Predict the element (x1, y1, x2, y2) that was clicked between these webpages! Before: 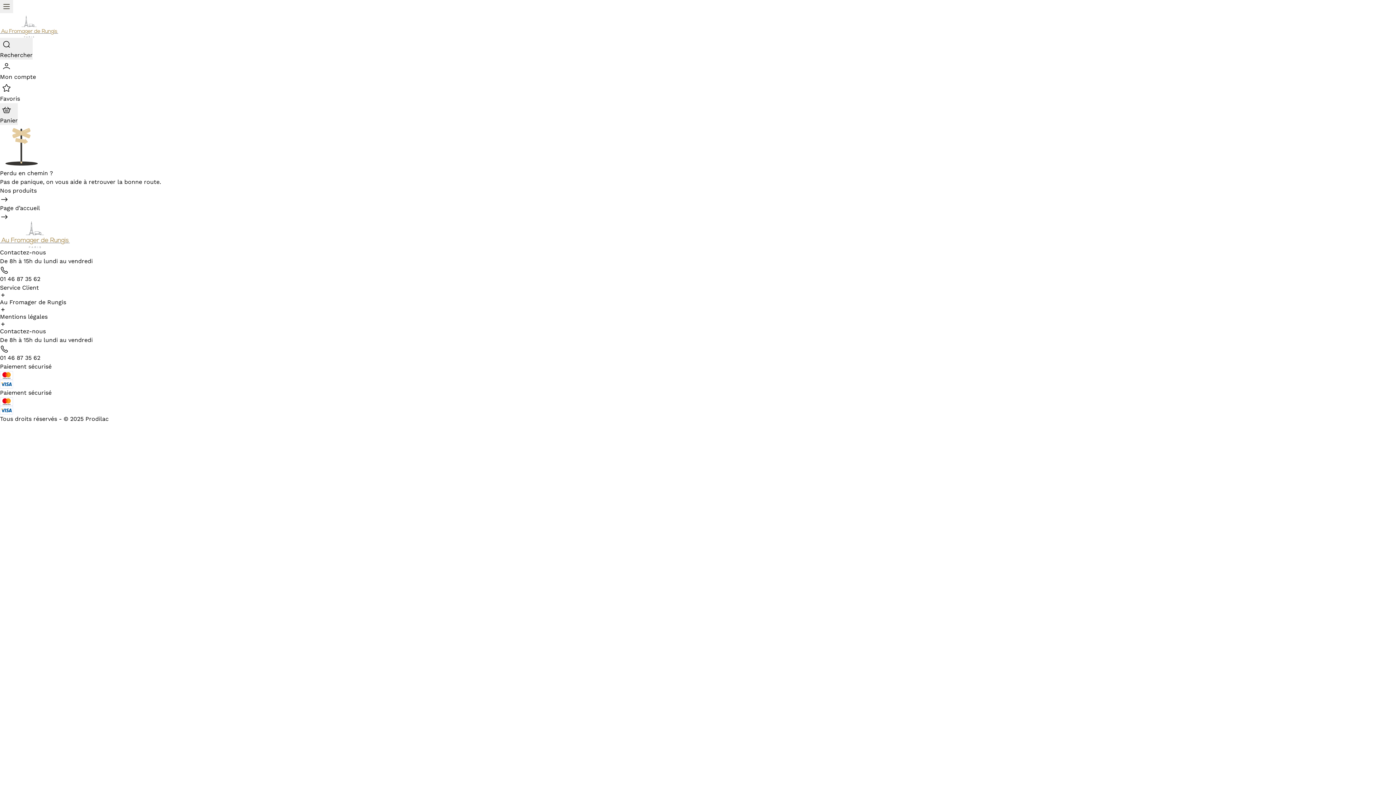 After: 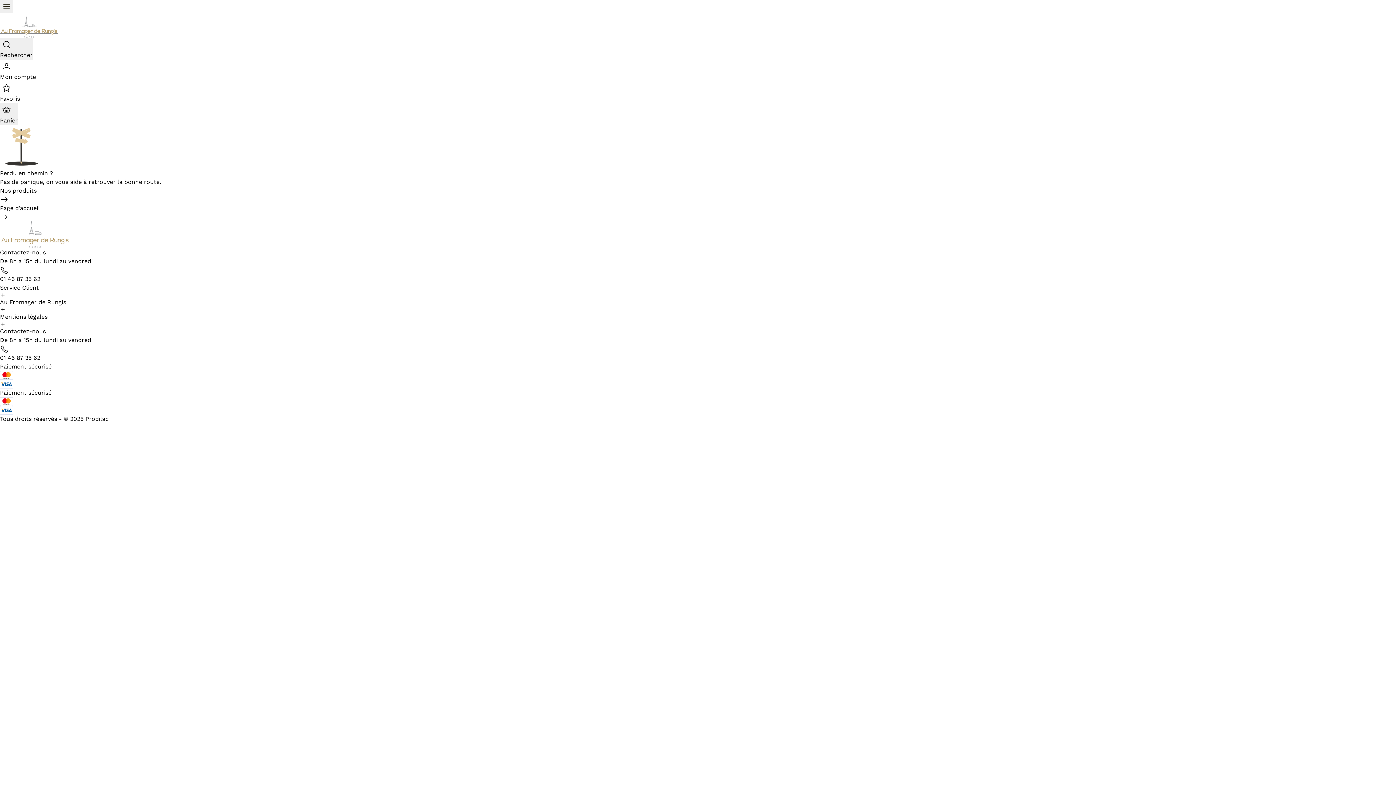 Action: bbox: (0, 15, 1396, 37)